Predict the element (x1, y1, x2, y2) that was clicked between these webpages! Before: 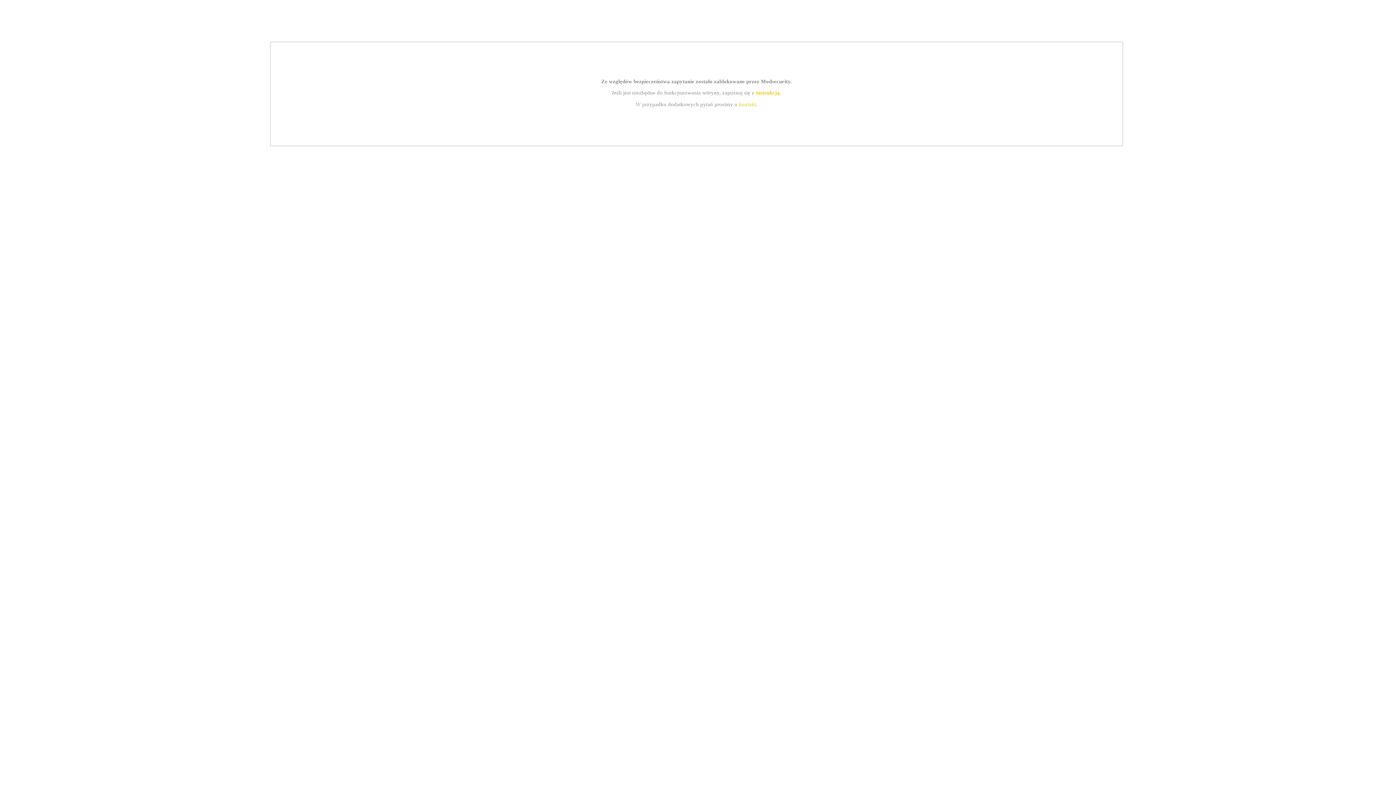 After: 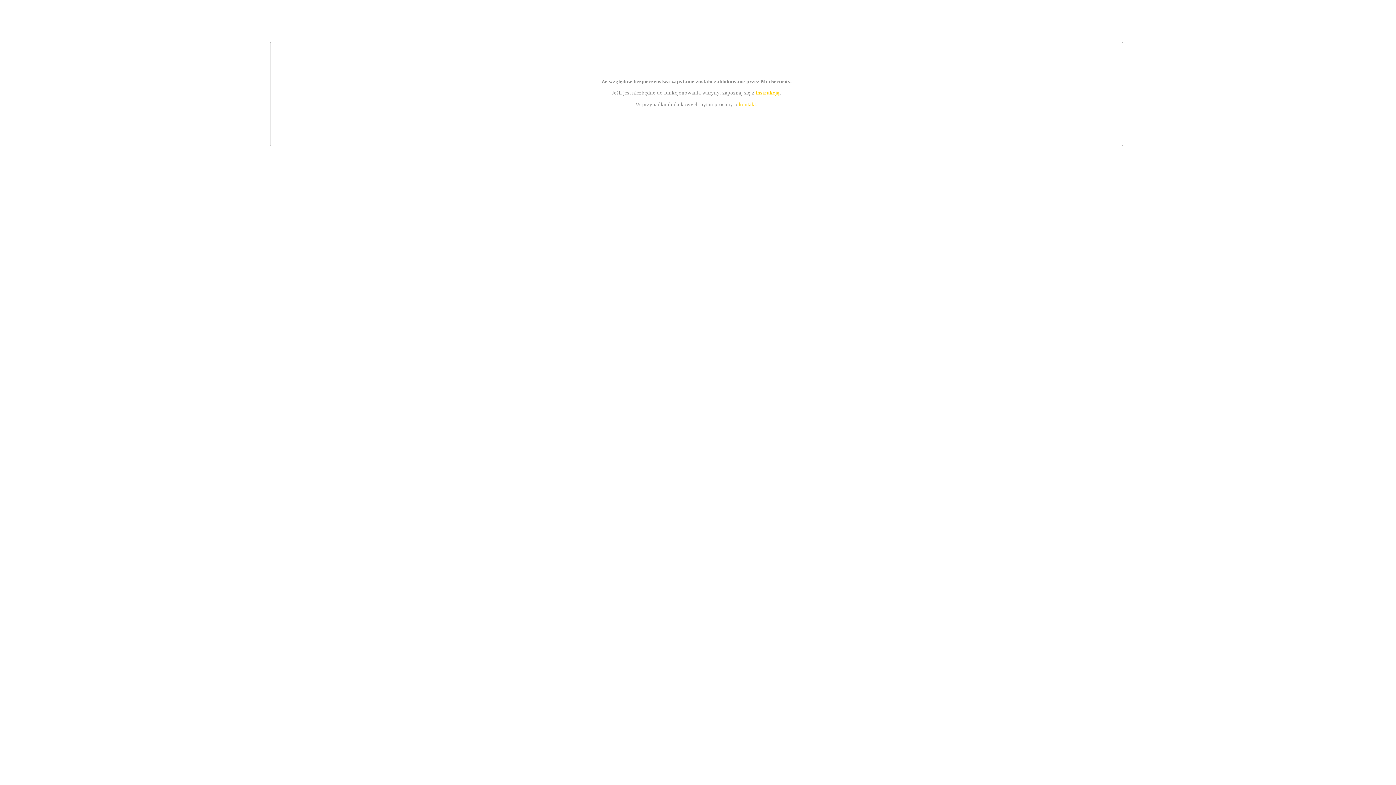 Action: label: kontakt bbox: (739, 101, 756, 107)